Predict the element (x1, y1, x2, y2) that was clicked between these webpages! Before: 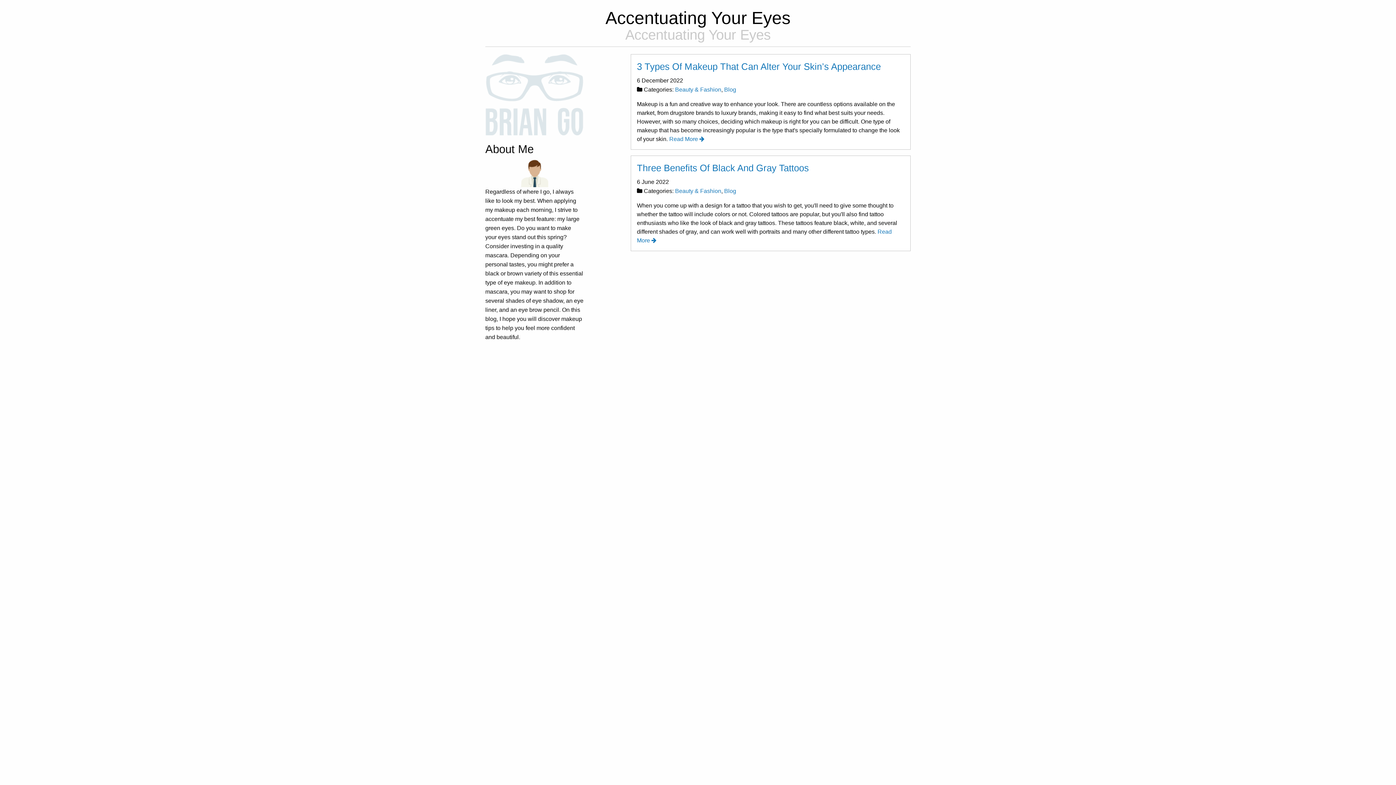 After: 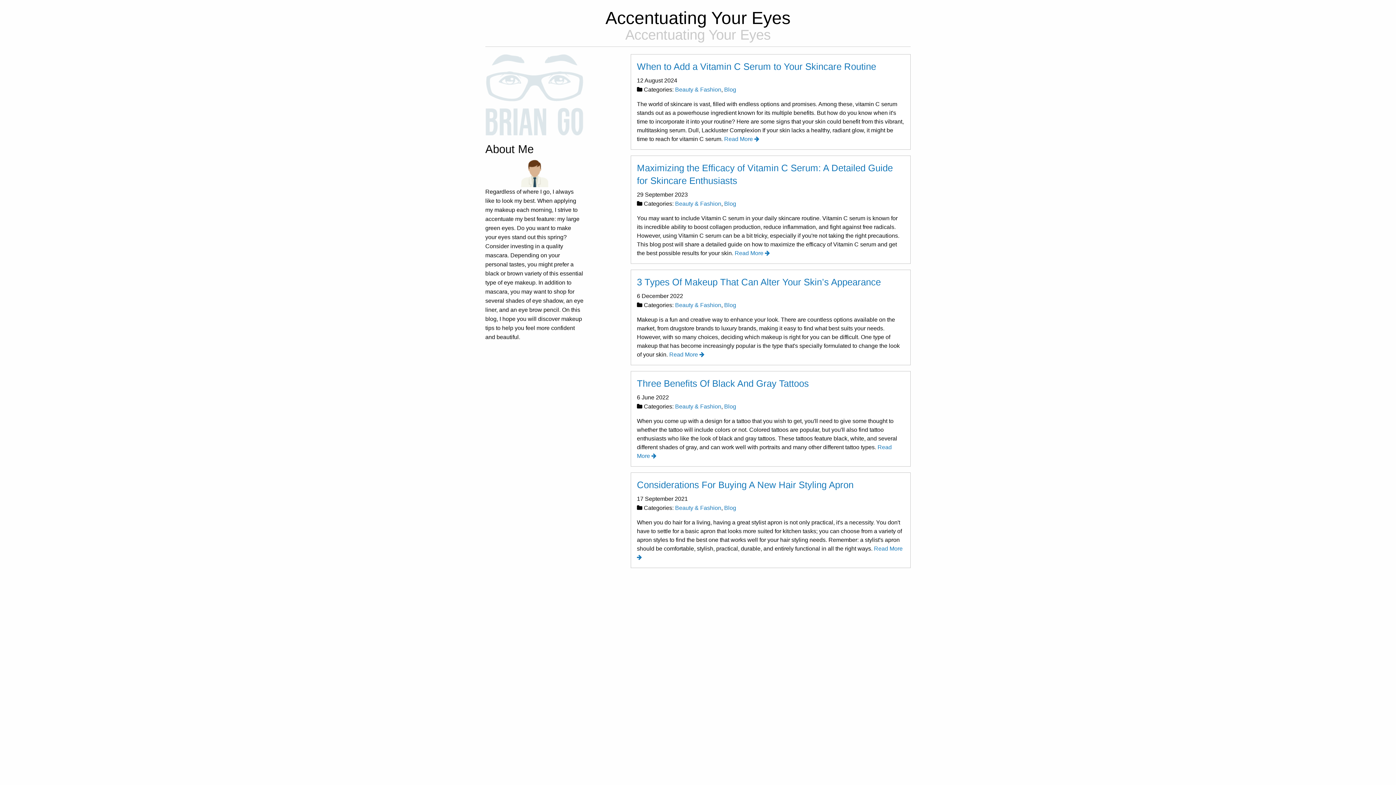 Action: bbox: (675, 188, 721, 194) label: Beauty & Fashion